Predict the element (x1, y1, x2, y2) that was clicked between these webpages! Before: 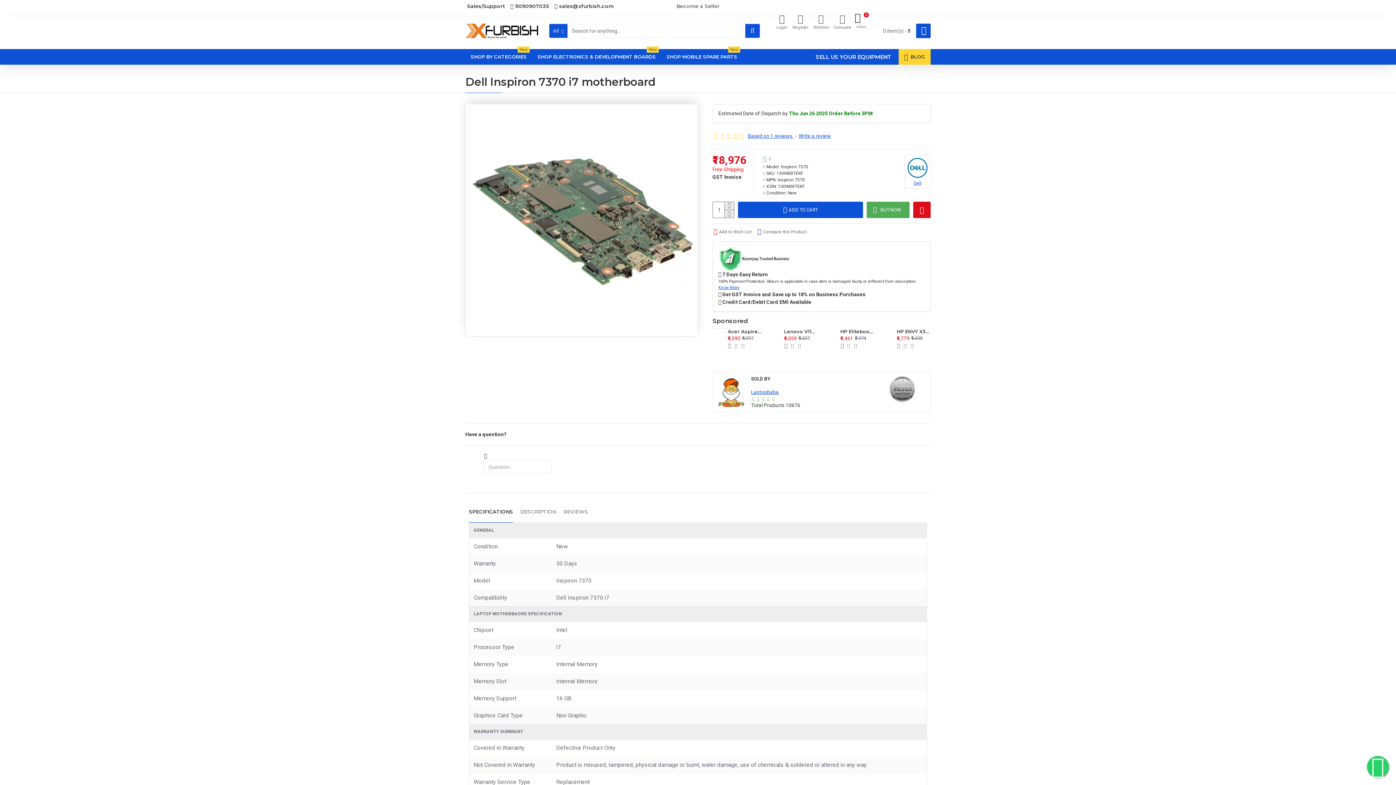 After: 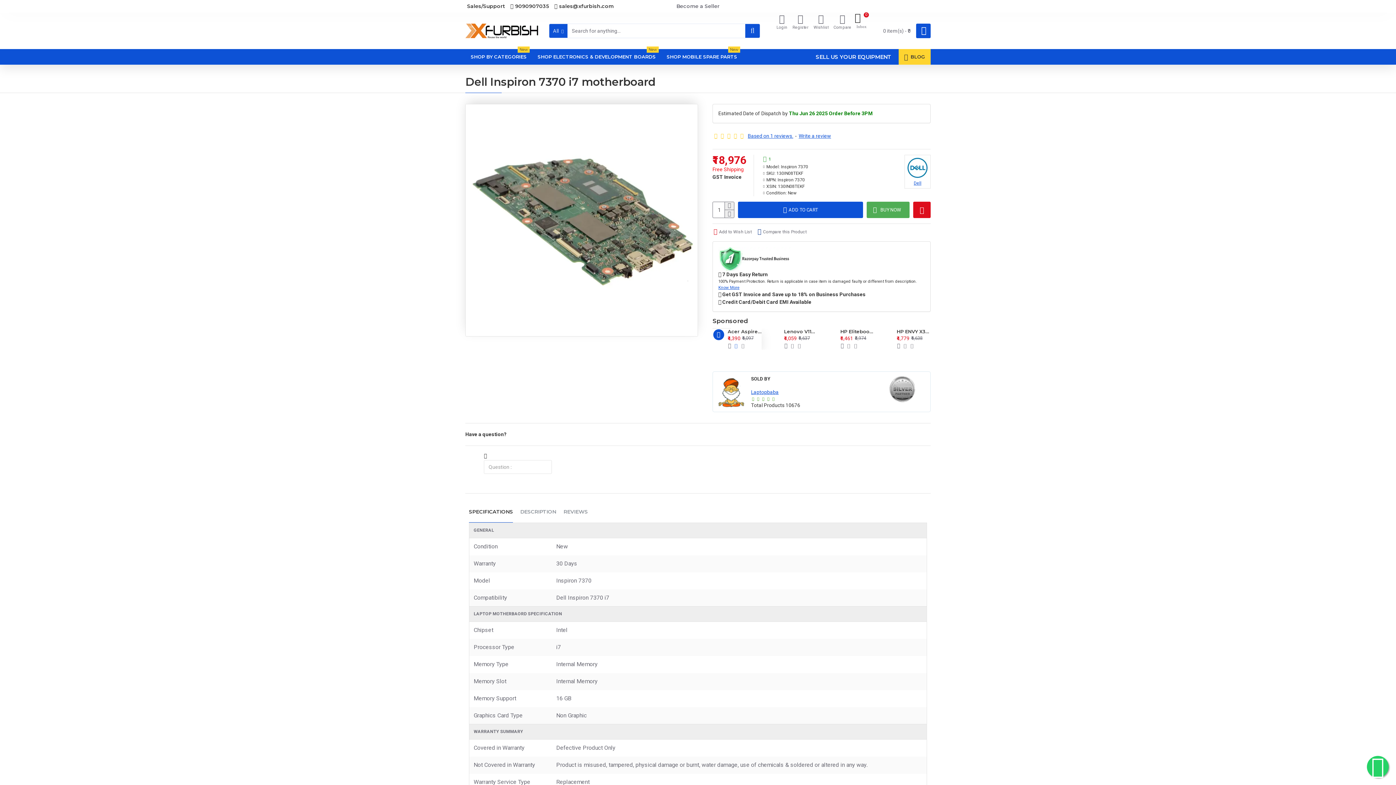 Action: bbox: (733, 342, 738, 349)